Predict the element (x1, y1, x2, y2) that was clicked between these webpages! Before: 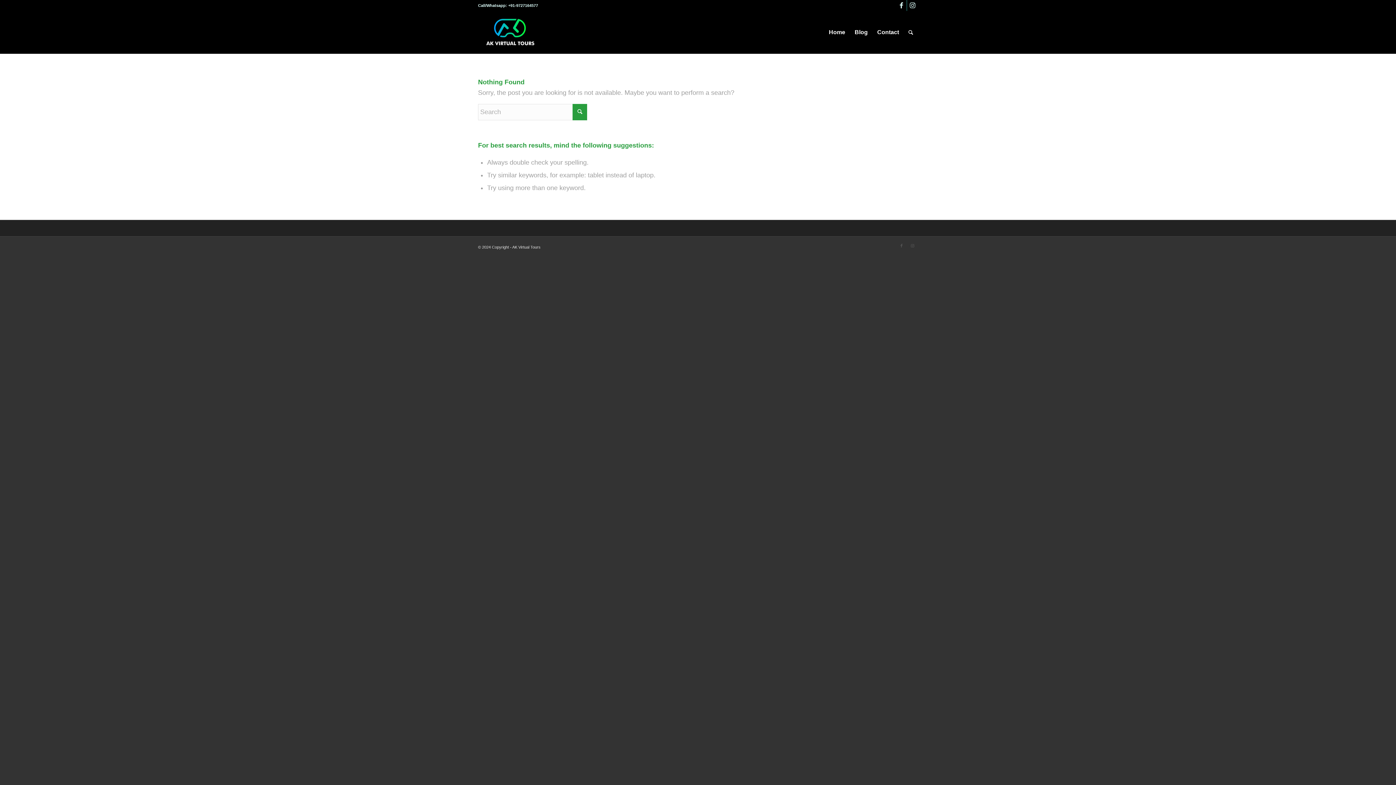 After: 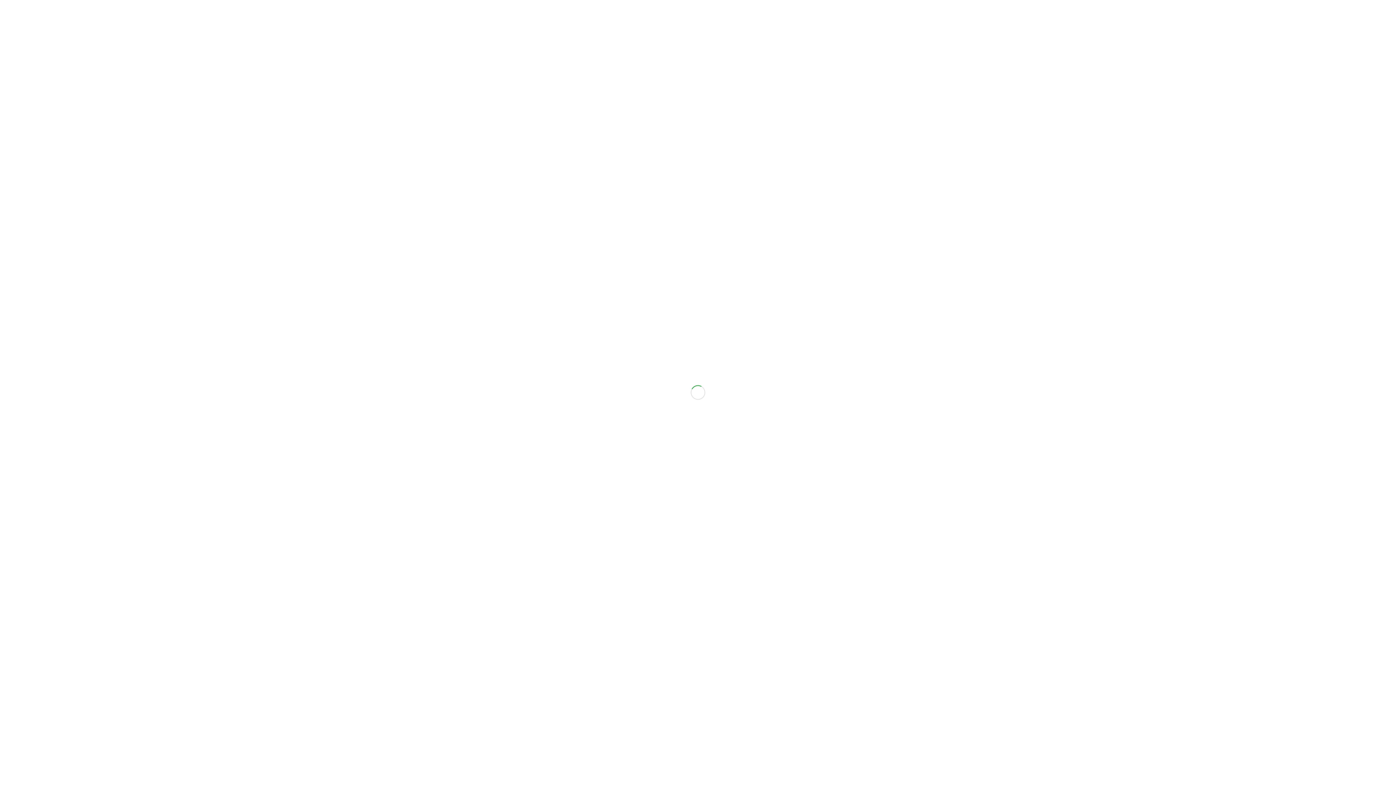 Action: label: Blog bbox: (850, 10, 872, 53)